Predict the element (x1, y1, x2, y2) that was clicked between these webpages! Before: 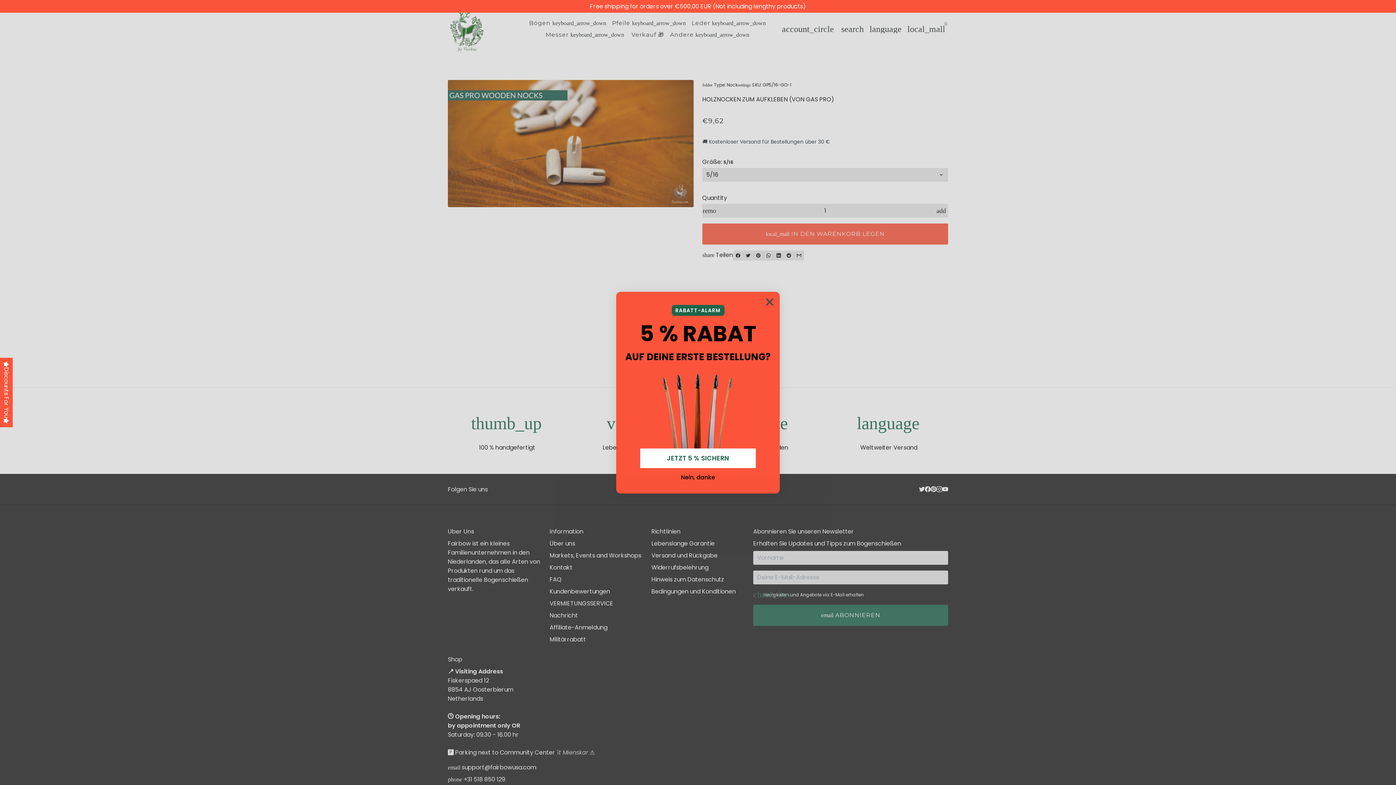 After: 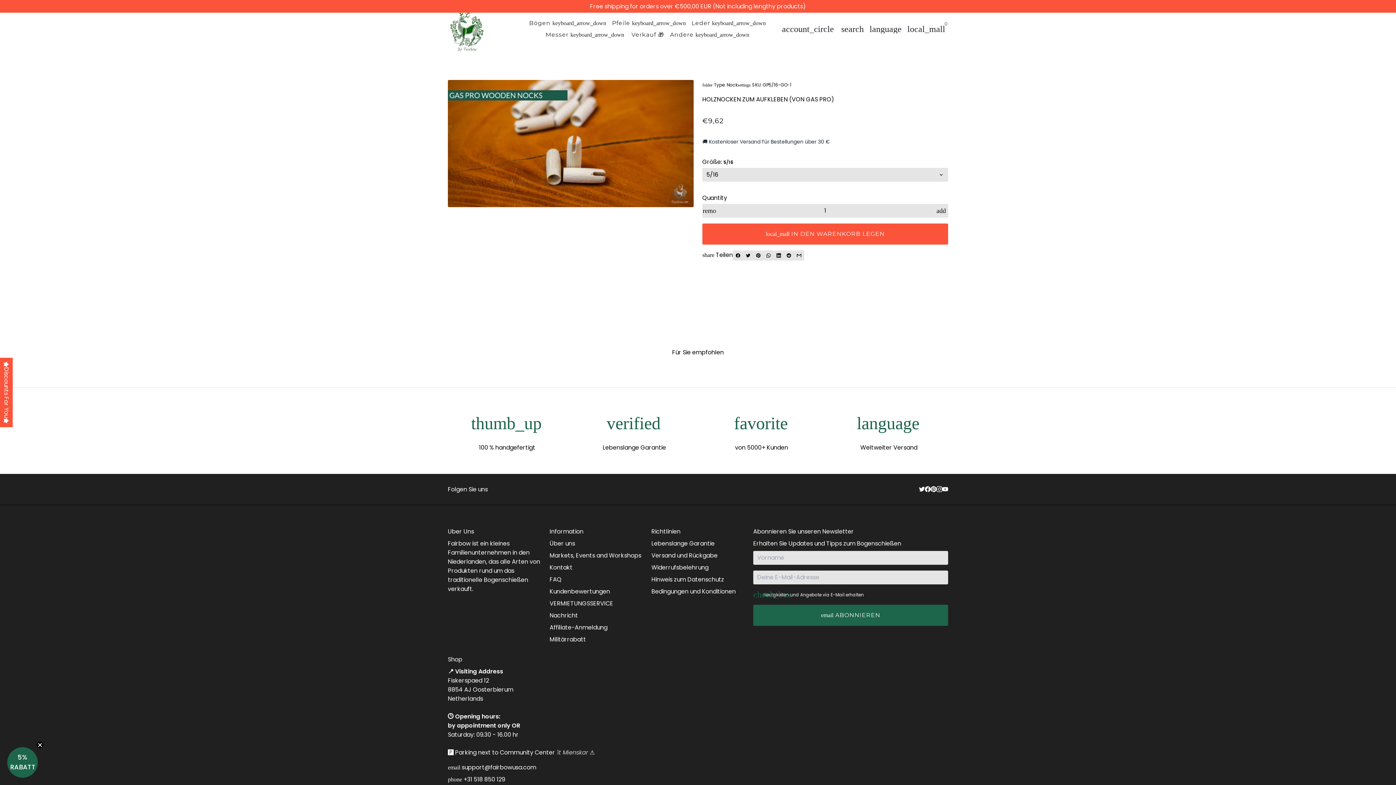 Action: label: Close dialog bbox: (762, 294, 777, 309)